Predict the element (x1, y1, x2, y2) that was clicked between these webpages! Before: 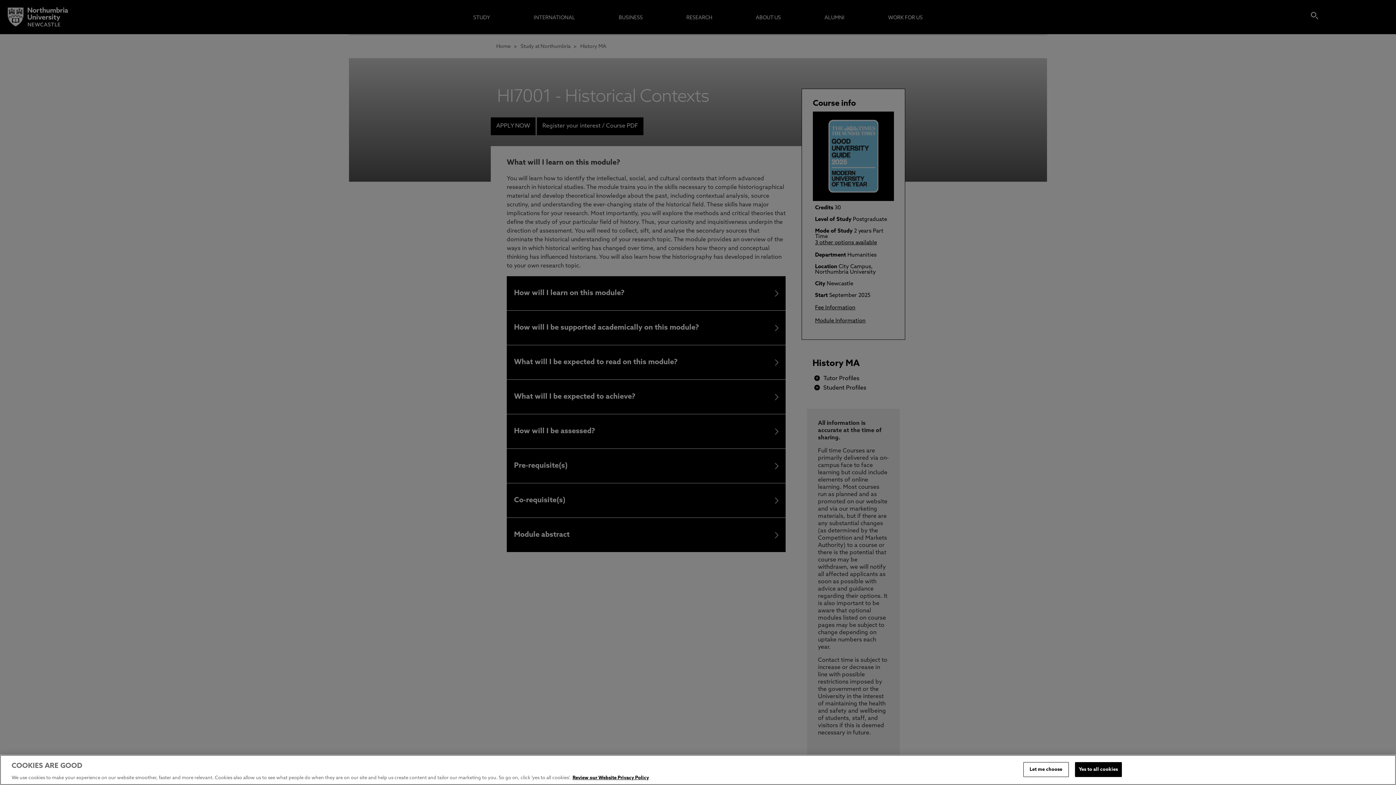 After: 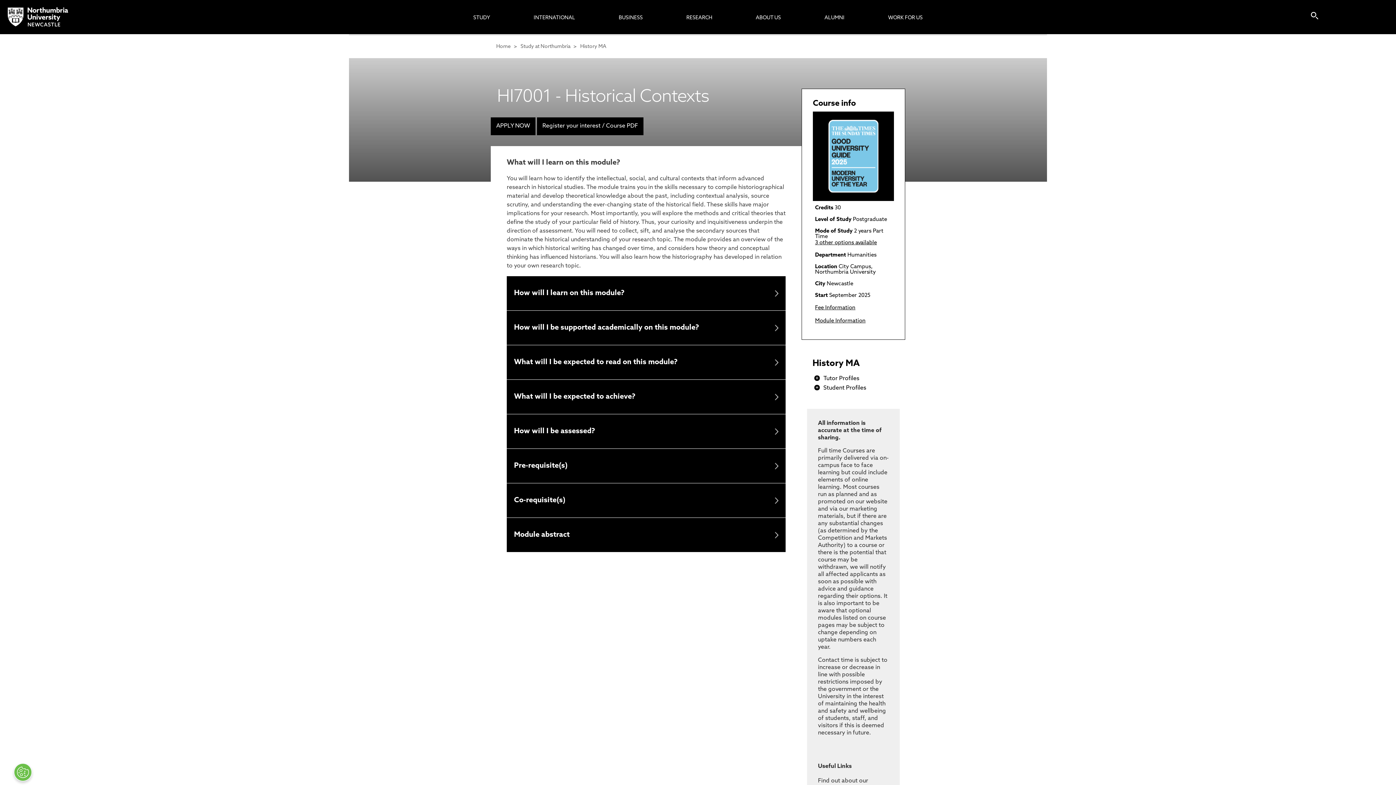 Action: label: Yes to all cookies bbox: (1075, 762, 1122, 777)